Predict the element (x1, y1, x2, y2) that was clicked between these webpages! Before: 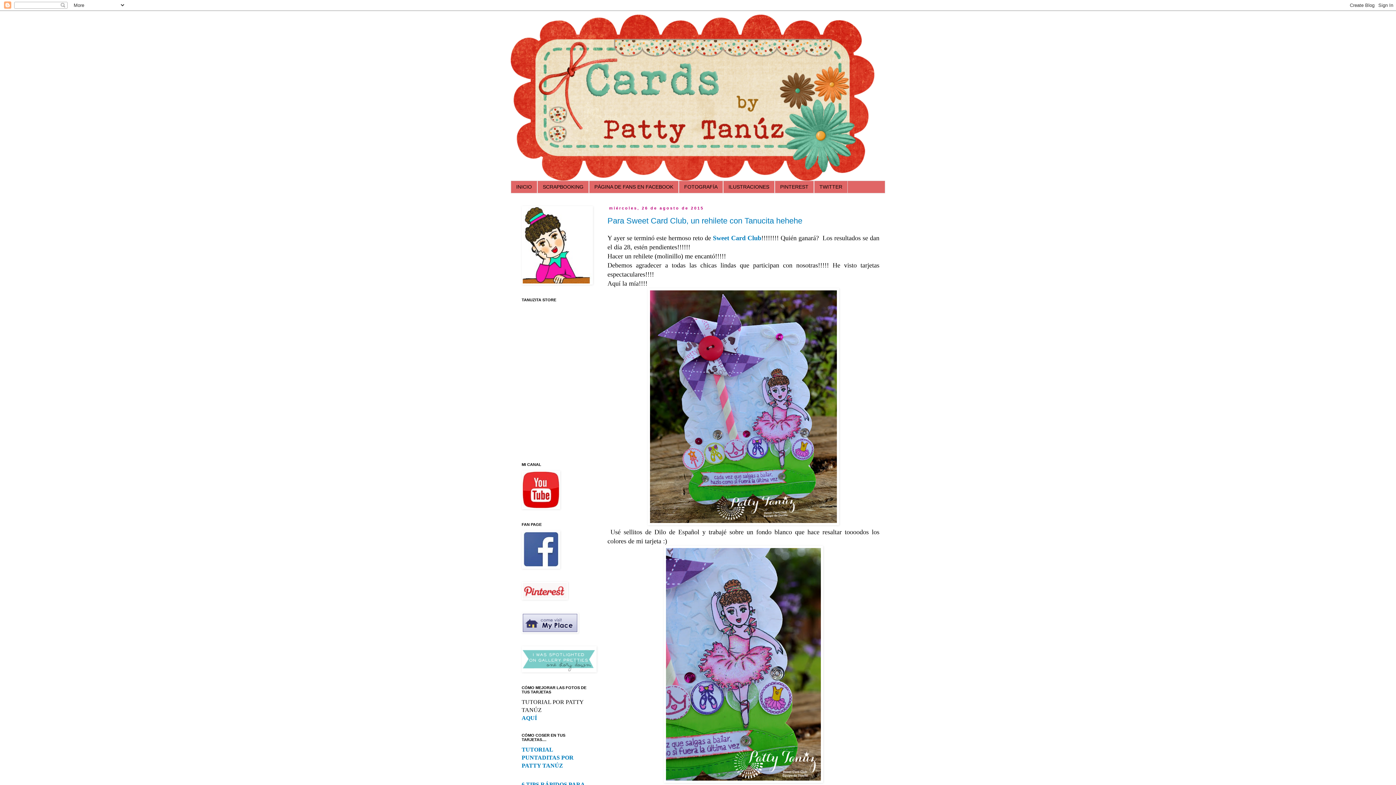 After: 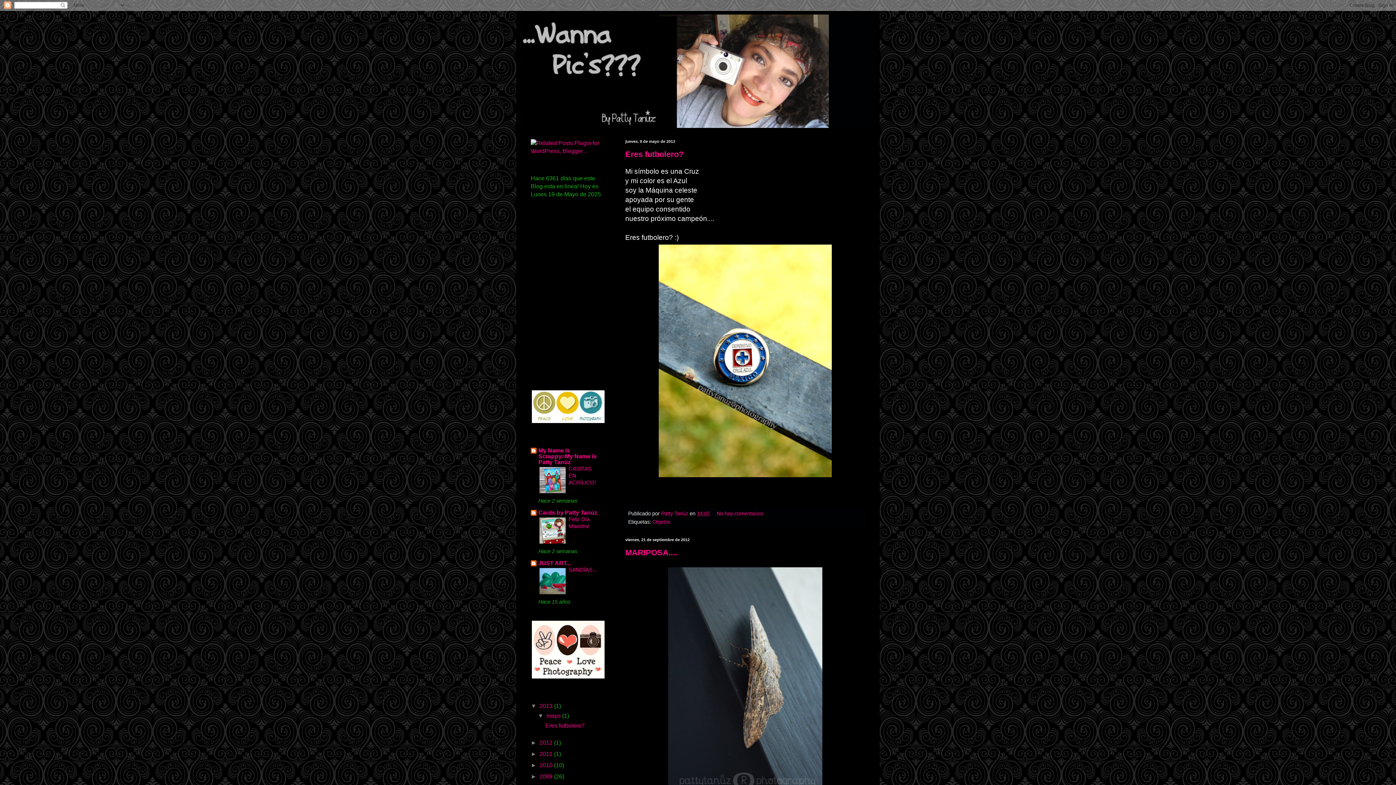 Action: label: FOTOGRAFÍA bbox: (678, 181, 723, 193)